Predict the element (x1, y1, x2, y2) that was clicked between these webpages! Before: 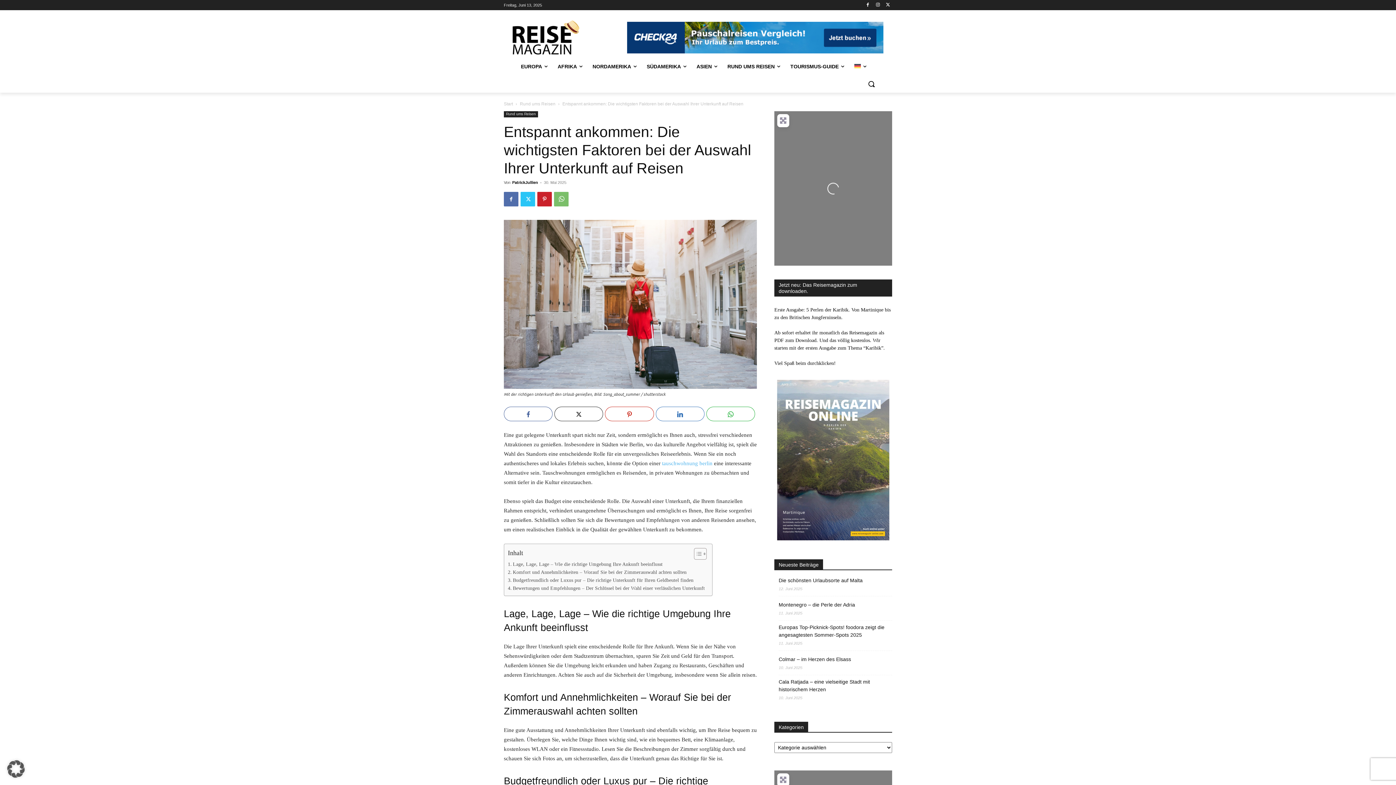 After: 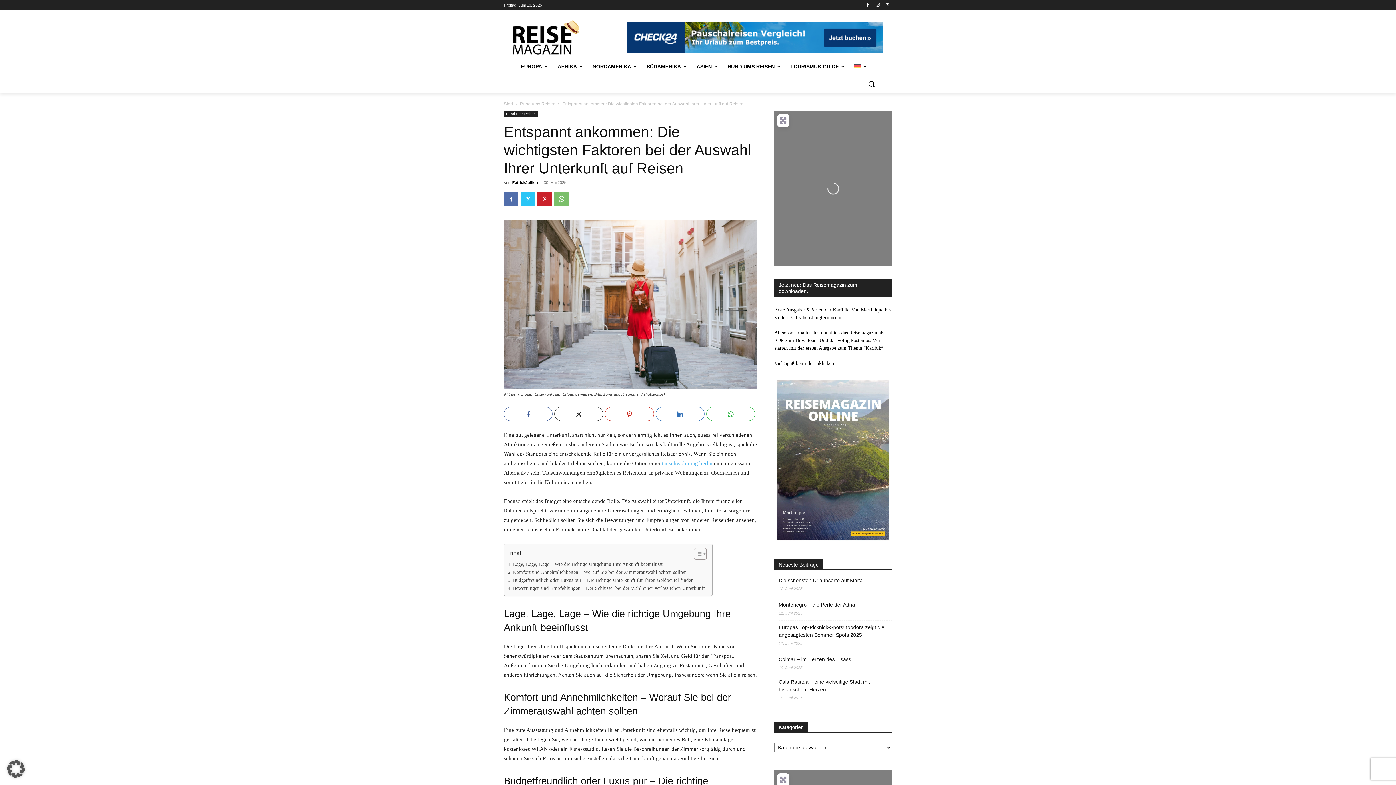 Action: bbox: (849, 57, 871, 75)